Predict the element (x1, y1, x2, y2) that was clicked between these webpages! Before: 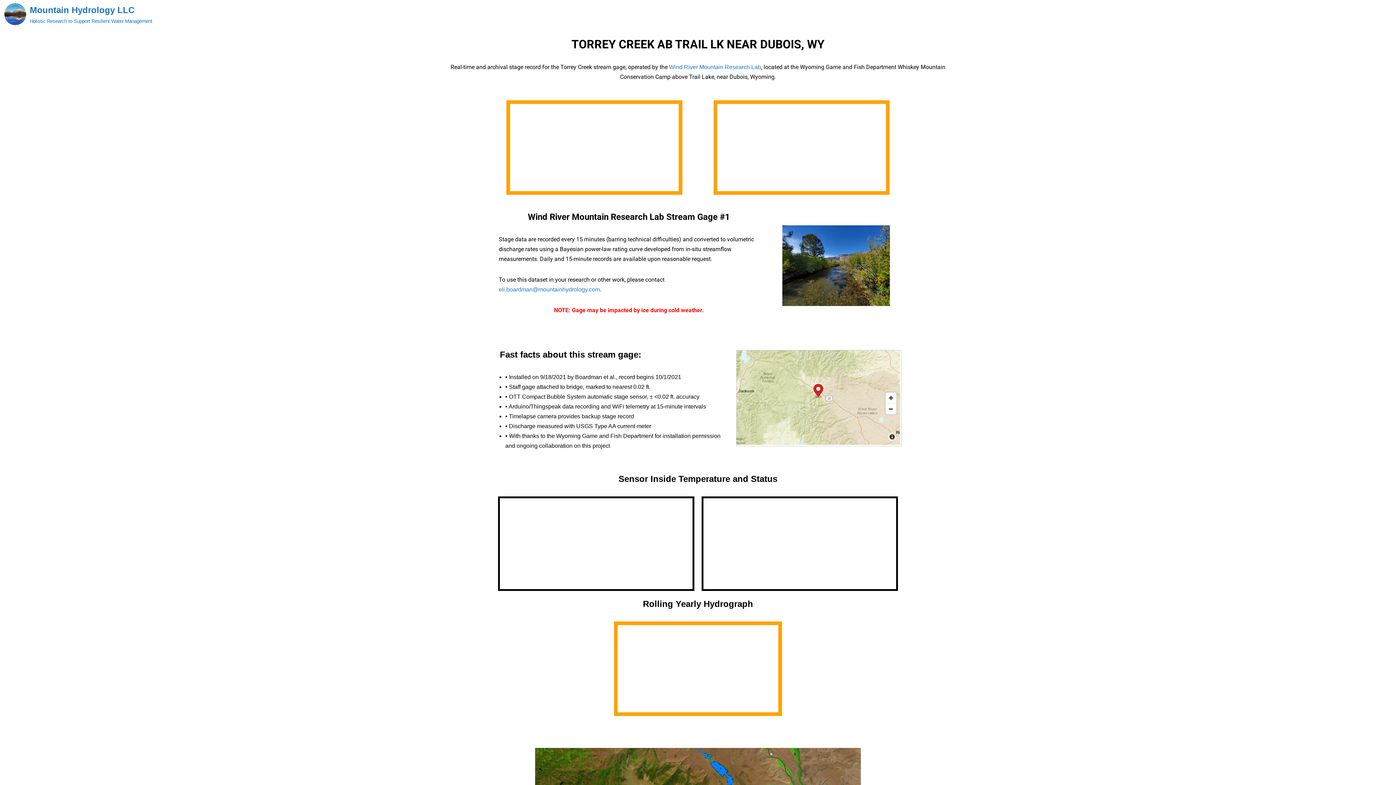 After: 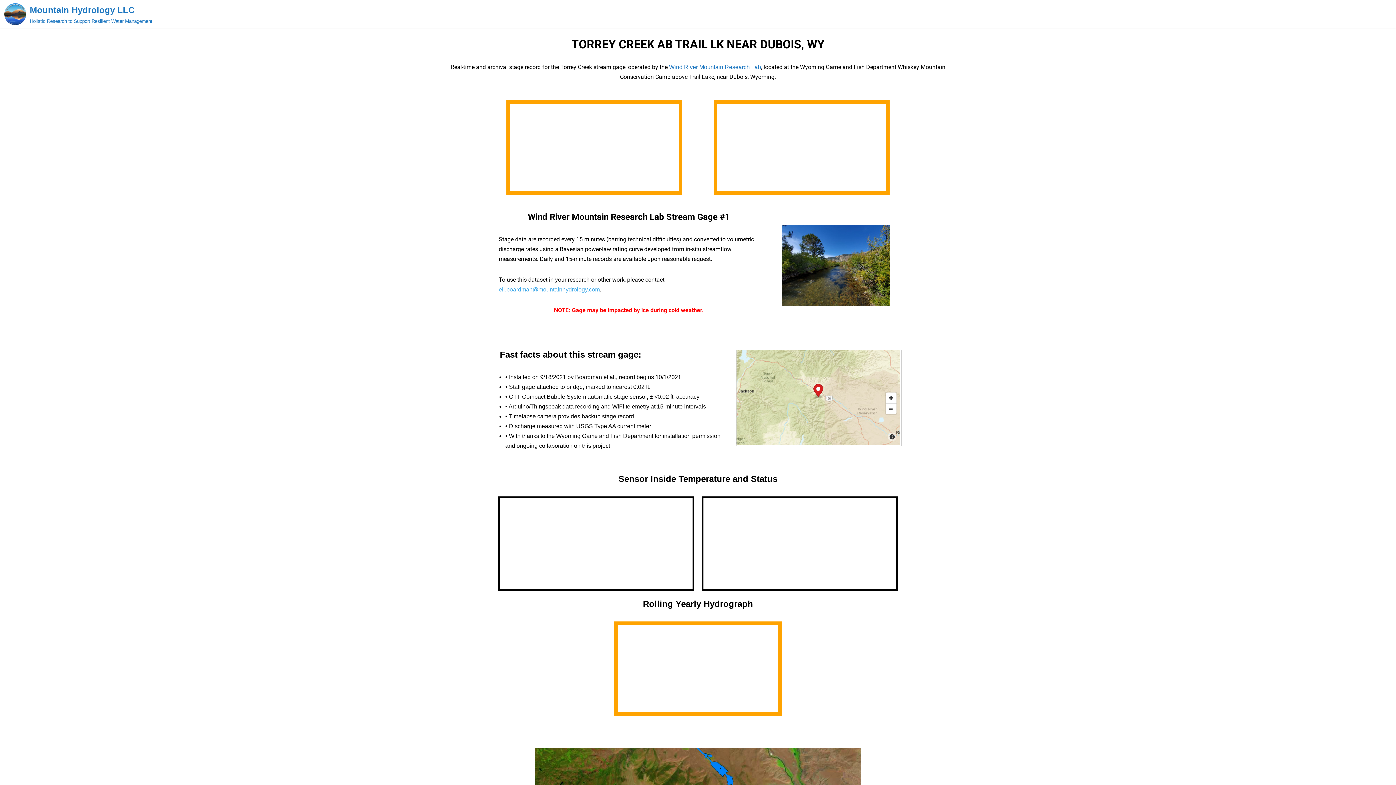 Action: bbox: (498, 286, 600, 292) label: eli.boardman@mountainhydrology.com